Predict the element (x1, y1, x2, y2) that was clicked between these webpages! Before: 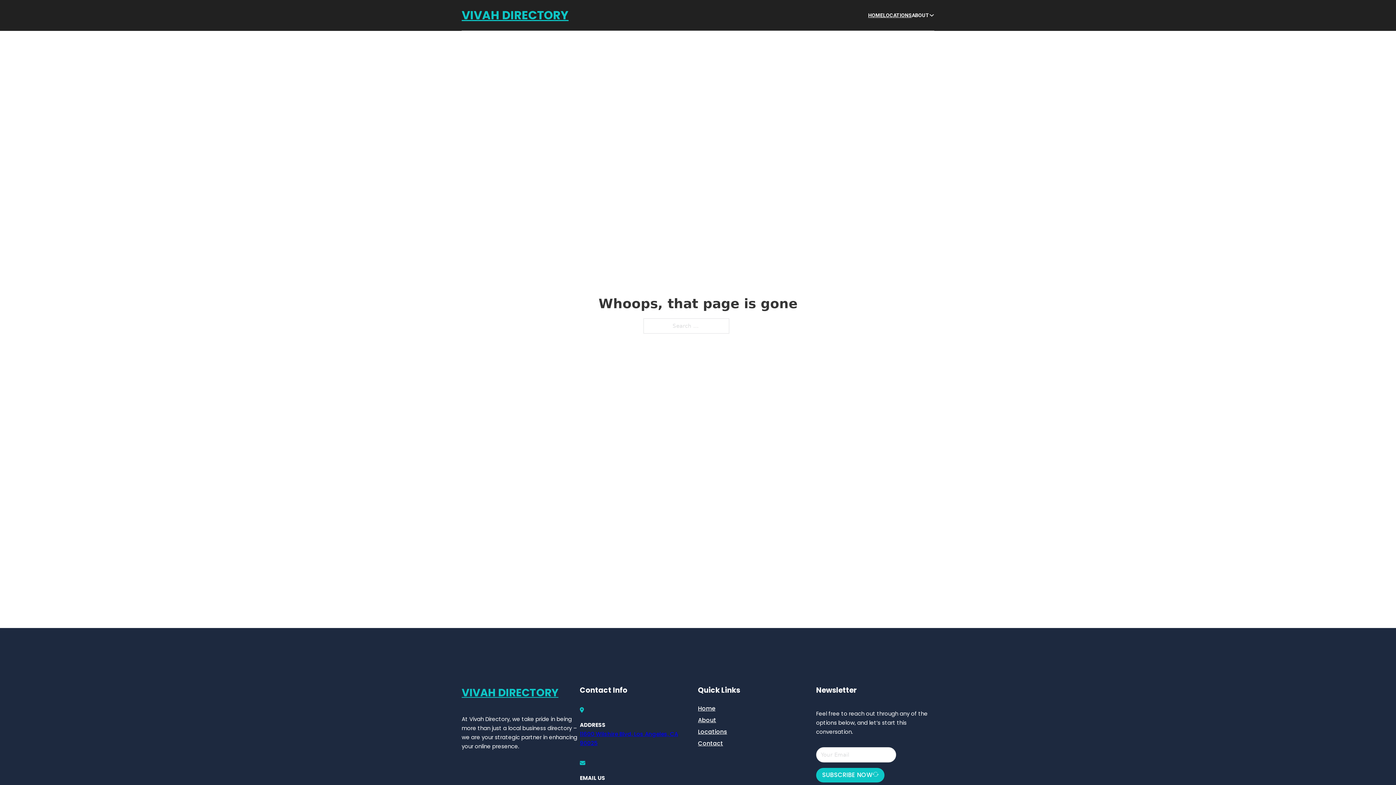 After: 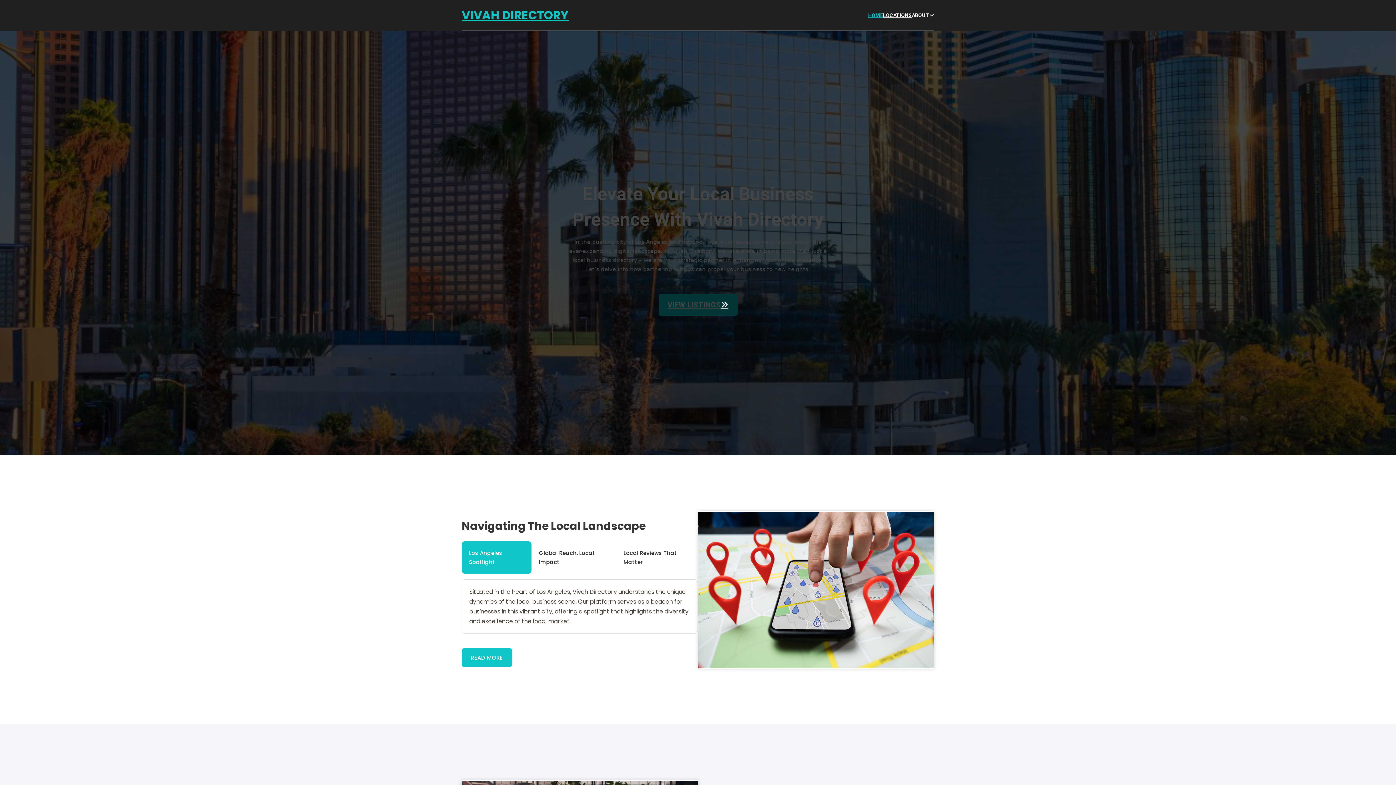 Action: label: VIVAH DIRECTORY bbox: (461, 684, 558, 702)